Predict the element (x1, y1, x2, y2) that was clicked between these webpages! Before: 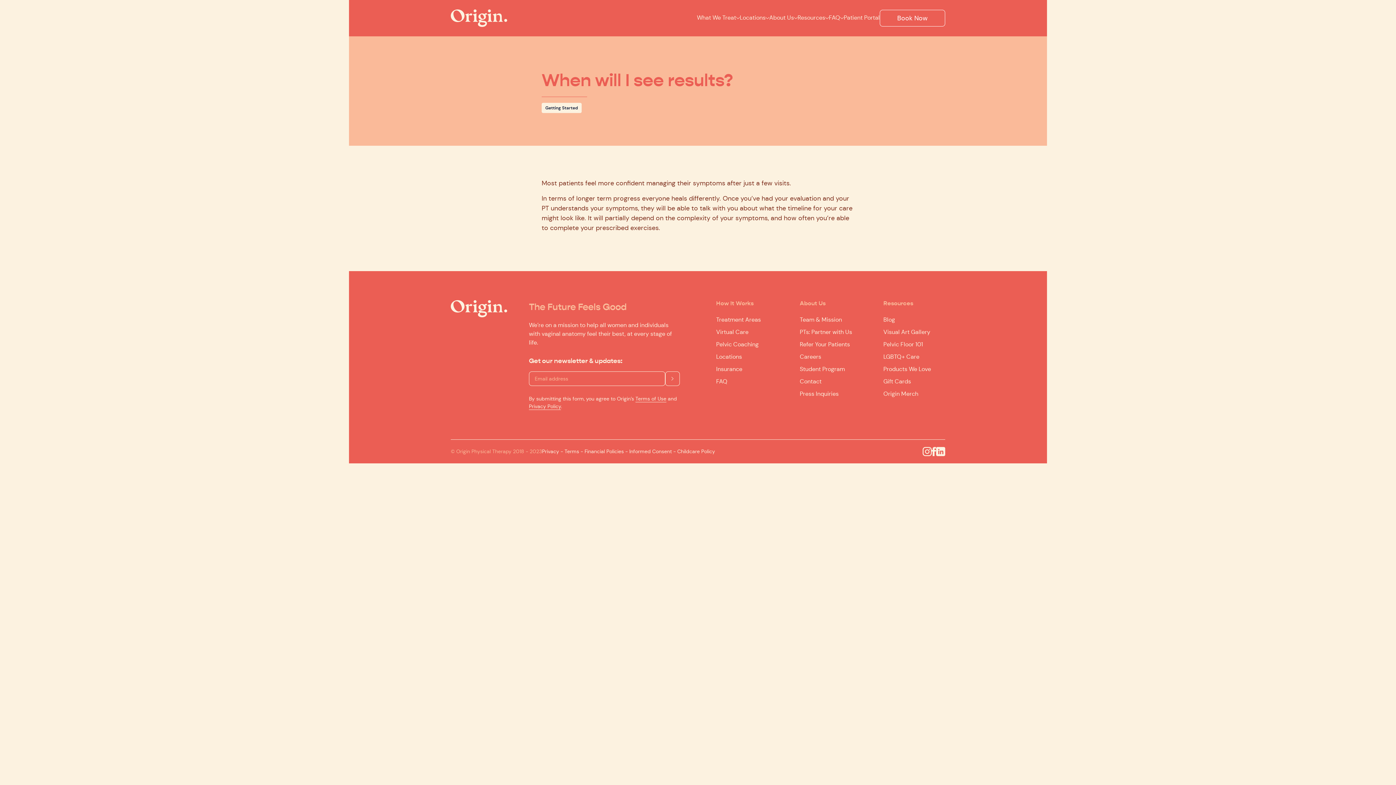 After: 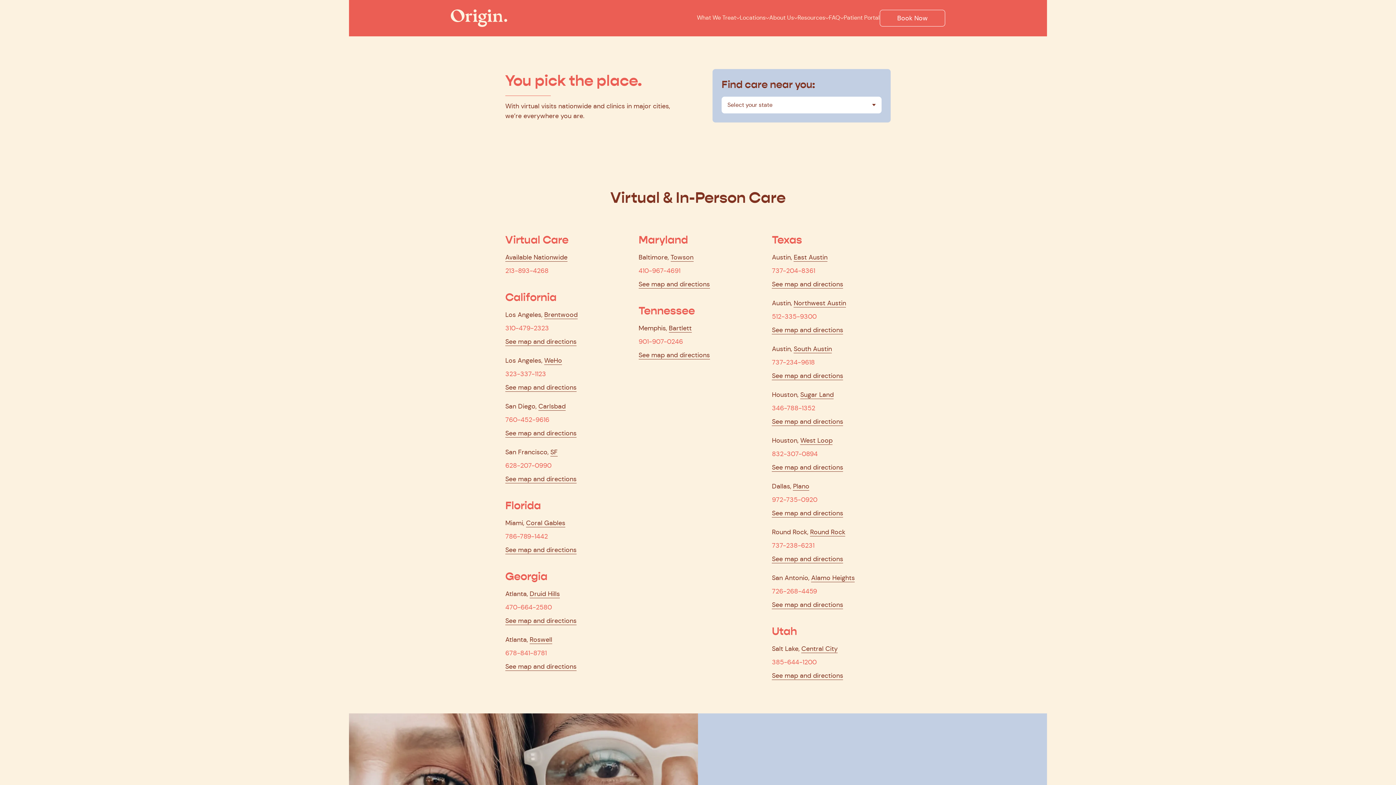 Action: label: Locations bbox: (716, 353, 742, 360)